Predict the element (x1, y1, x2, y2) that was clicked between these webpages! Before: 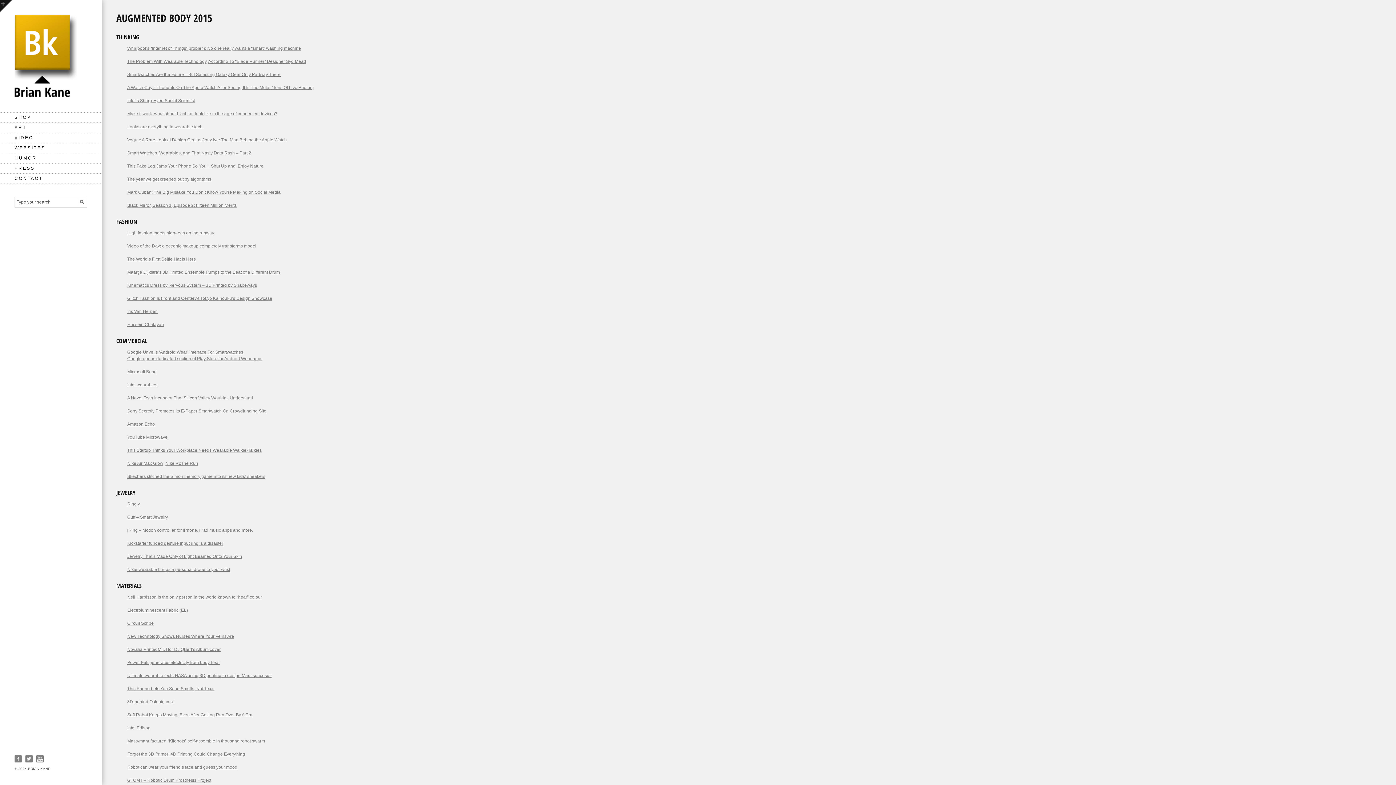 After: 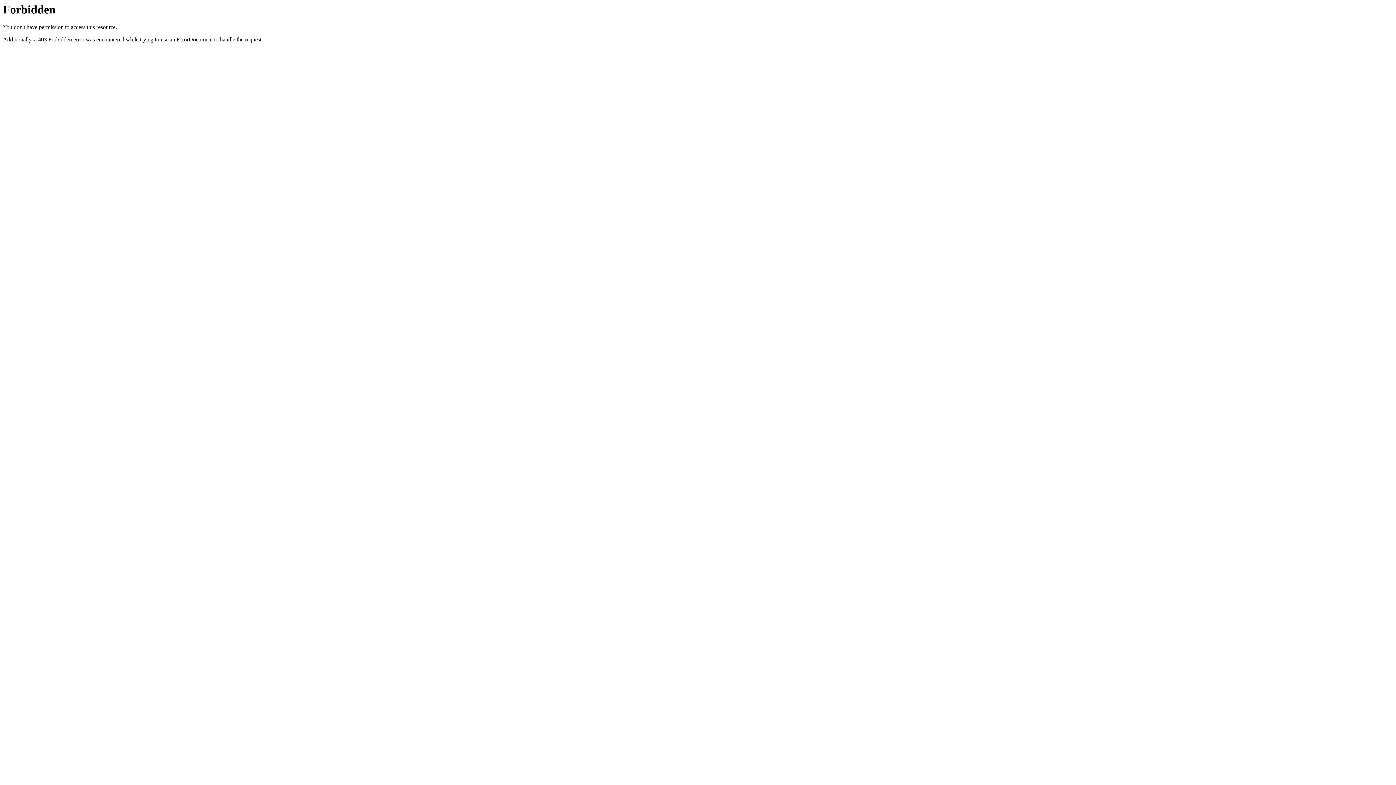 Action: label: Mass-manufactured “Kilobots” self-assemble in thousand robot swarm bbox: (127, 738, 265, 744)